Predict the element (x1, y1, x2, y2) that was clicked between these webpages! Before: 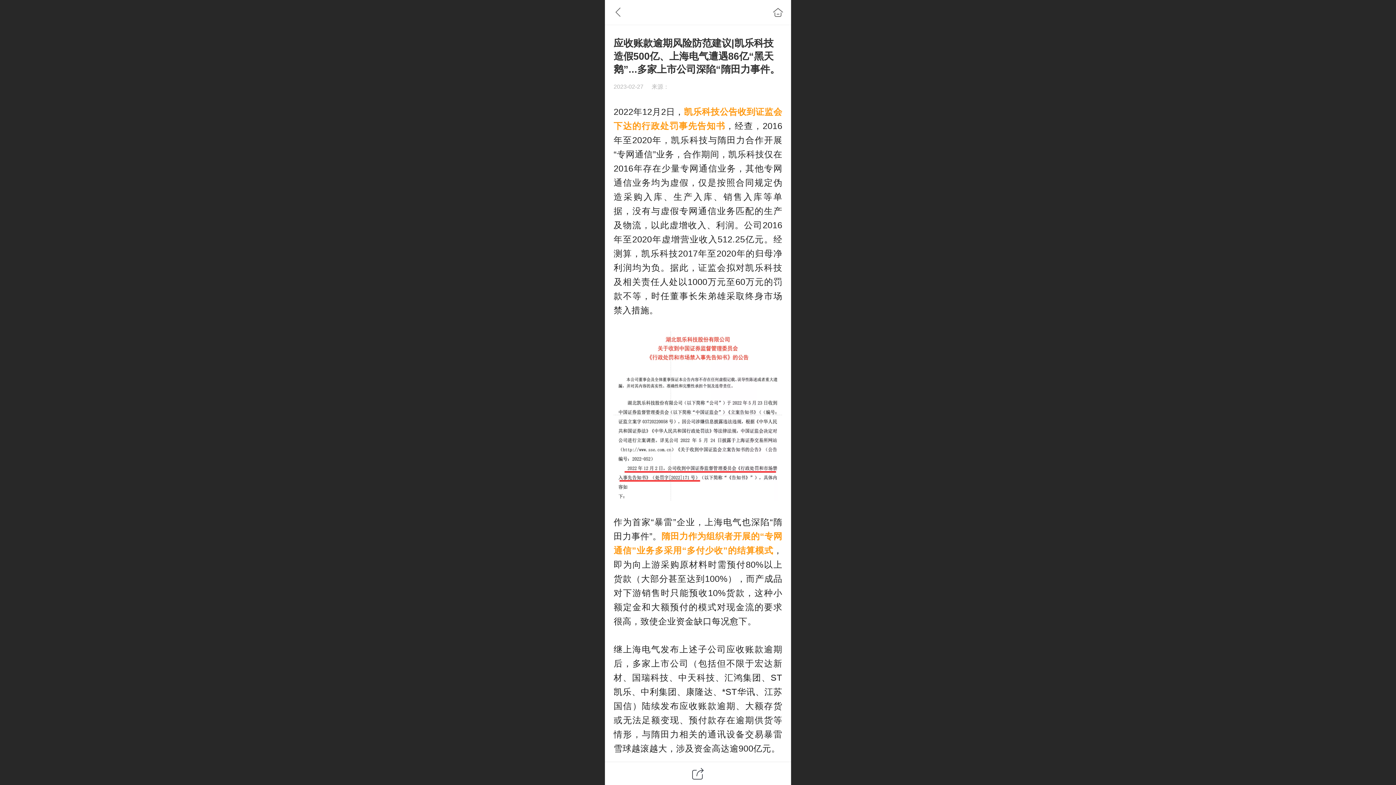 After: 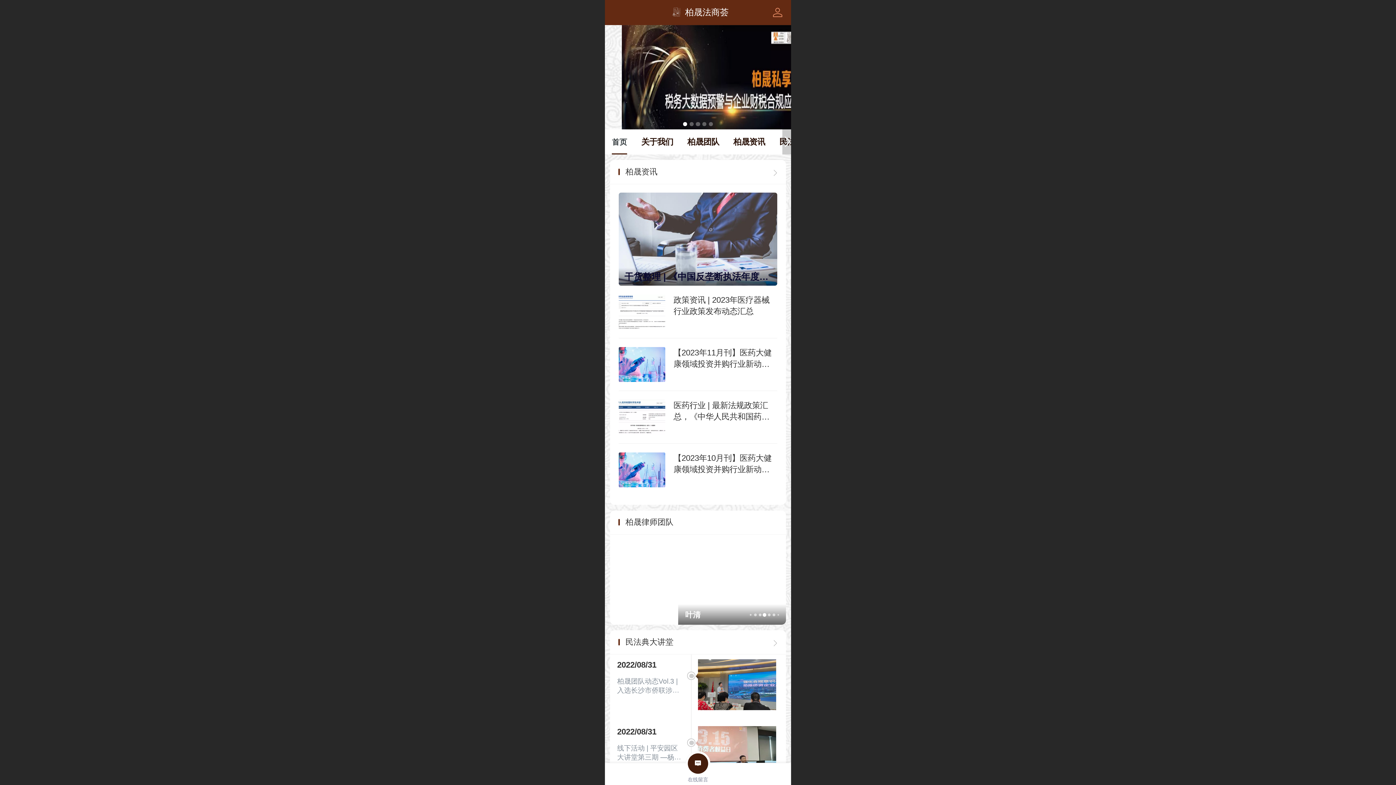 Action: bbox: (770, 4, 786, 20)